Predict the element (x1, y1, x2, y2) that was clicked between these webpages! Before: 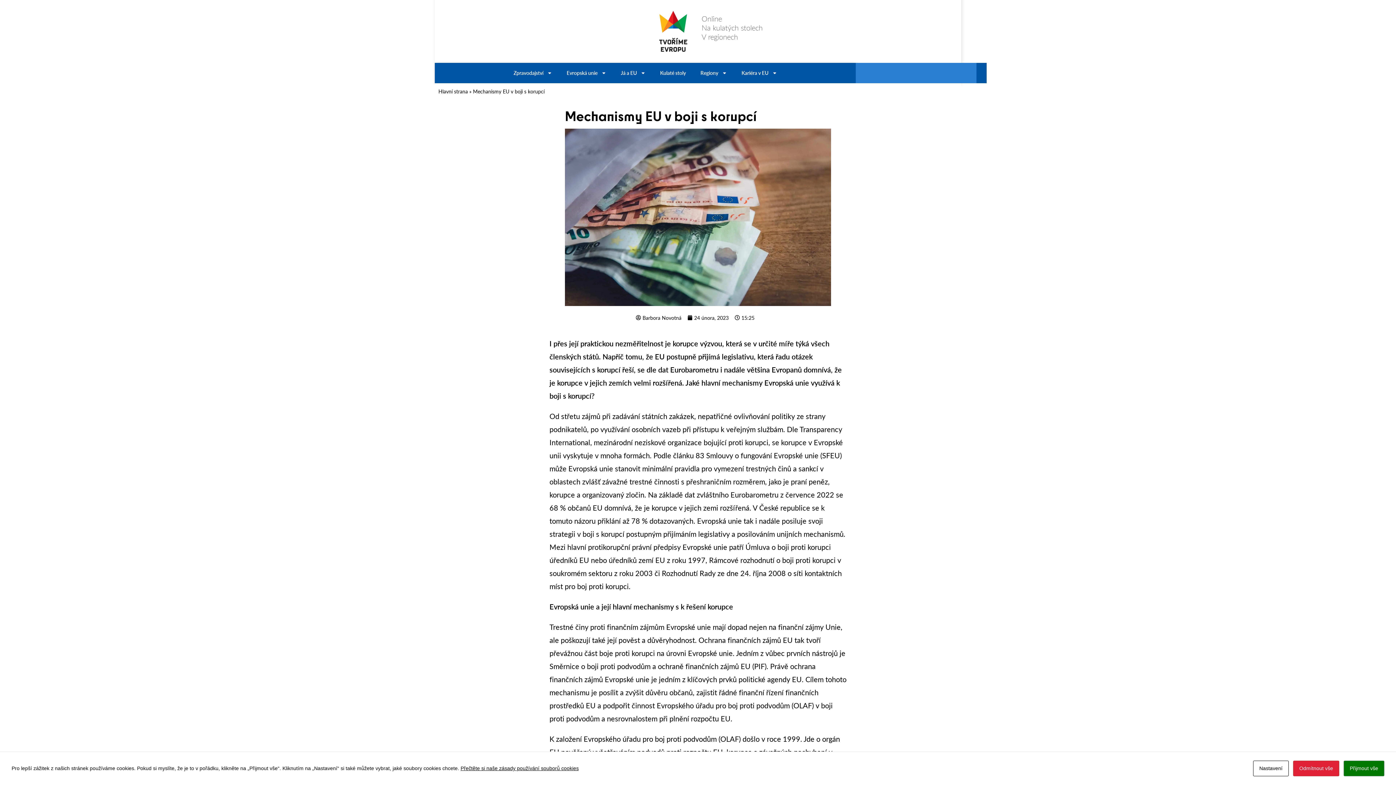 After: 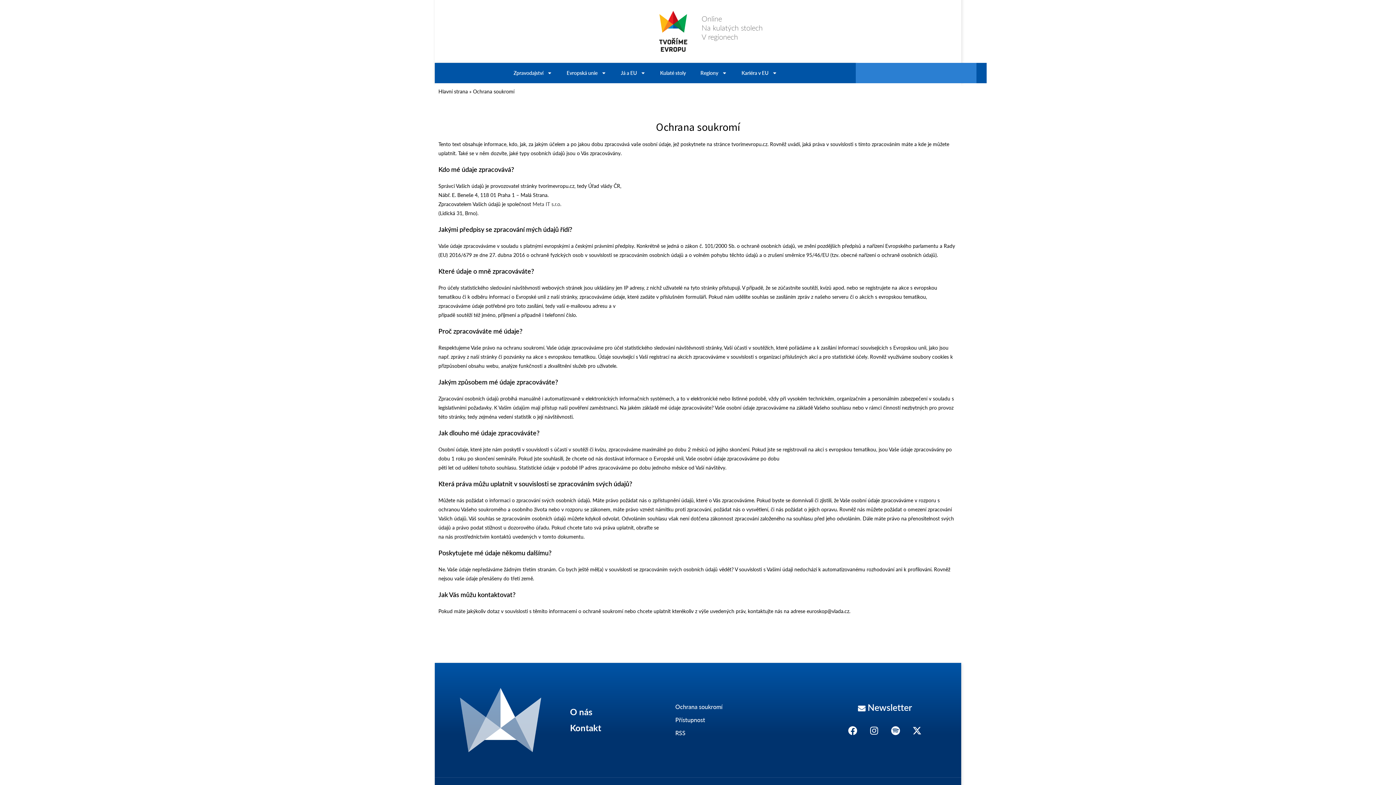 Action: bbox: (460, 765, 578, 771) label: Přečtěte si naše zásady používání souborů cookies